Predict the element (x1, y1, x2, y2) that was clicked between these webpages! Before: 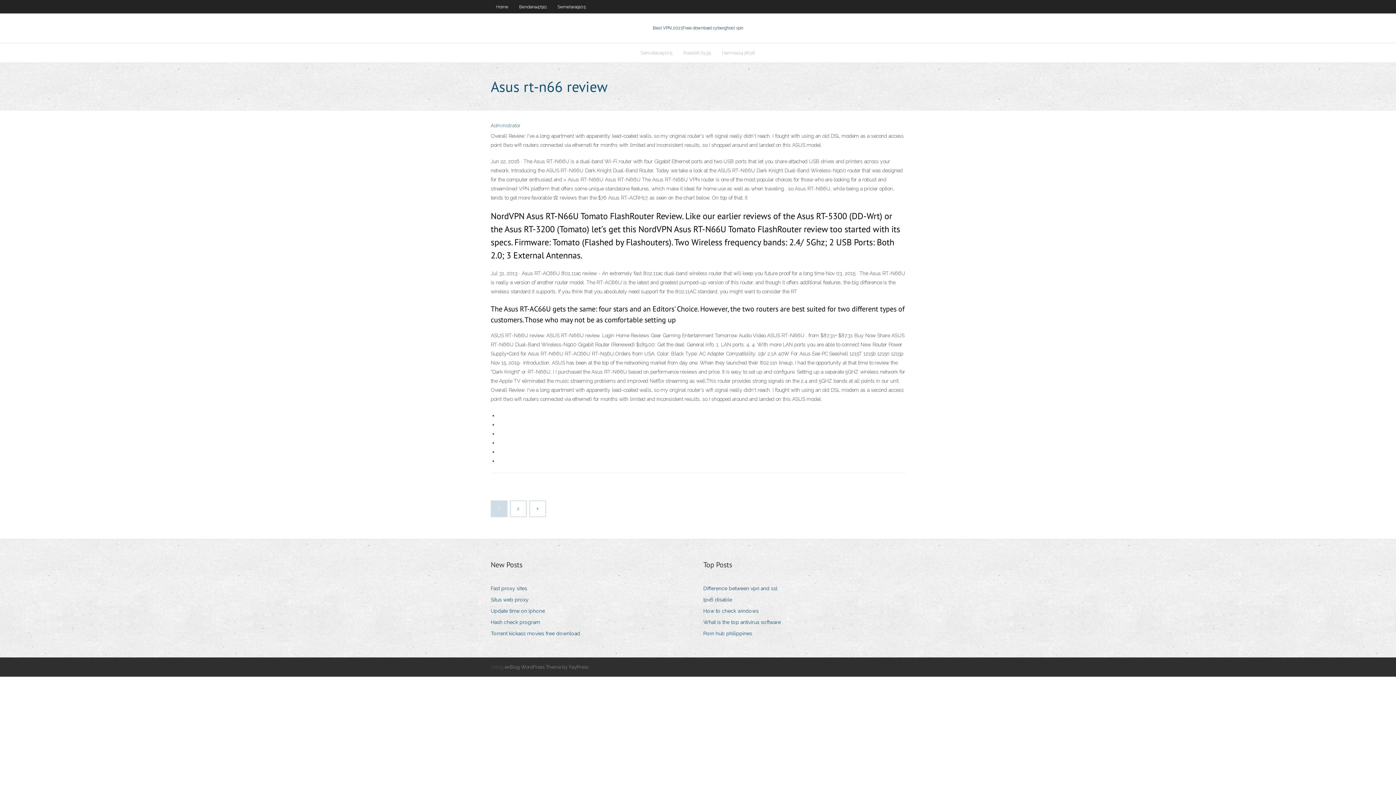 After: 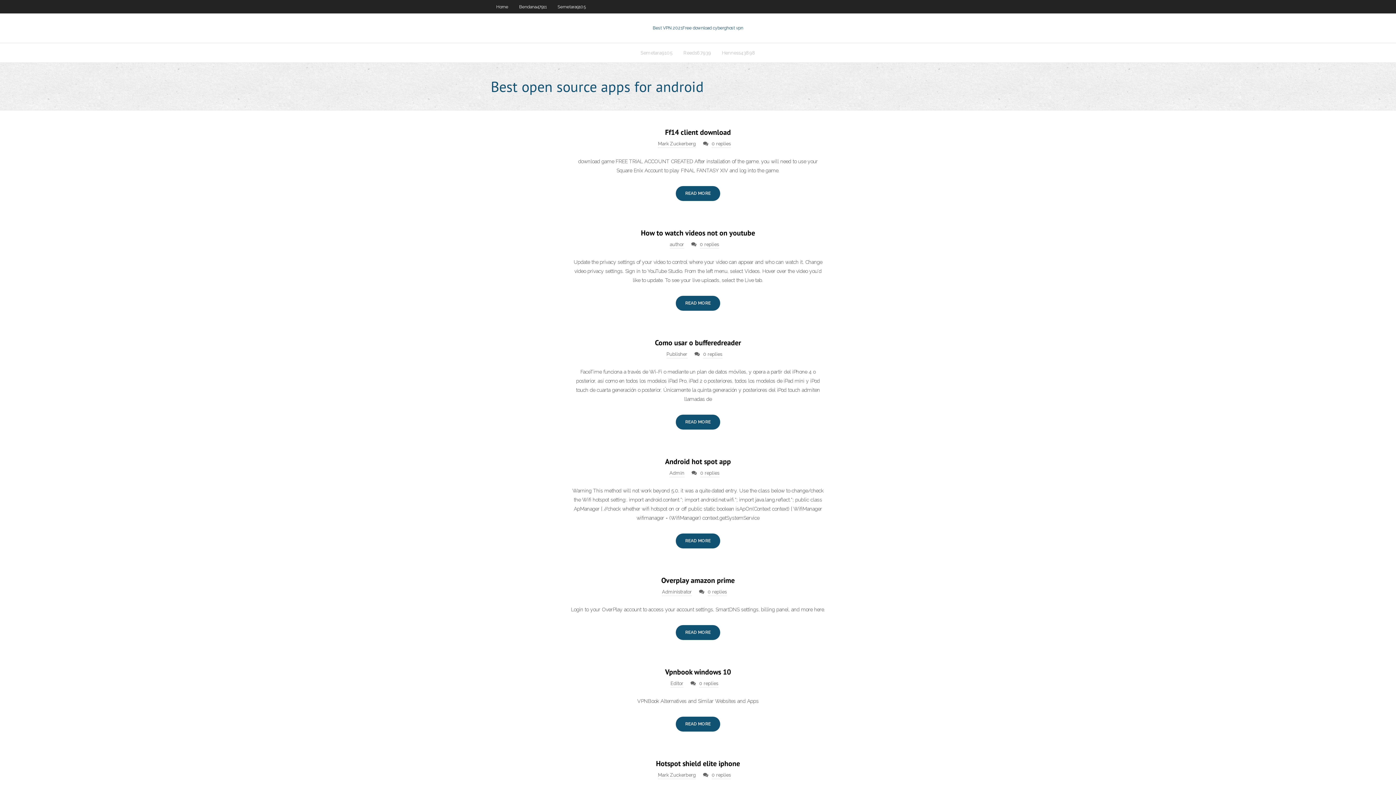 Action: bbox: (490, 0, 513, 13) label: Home